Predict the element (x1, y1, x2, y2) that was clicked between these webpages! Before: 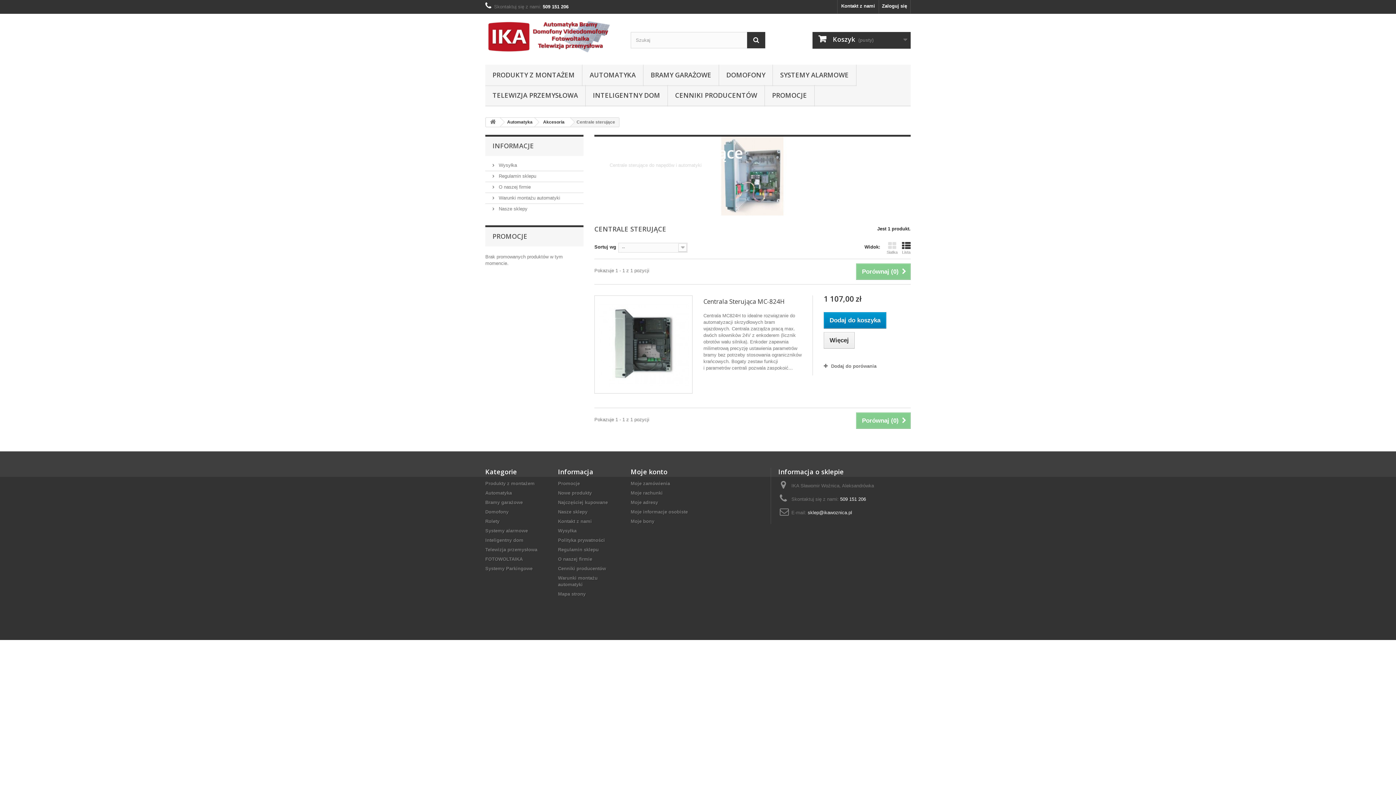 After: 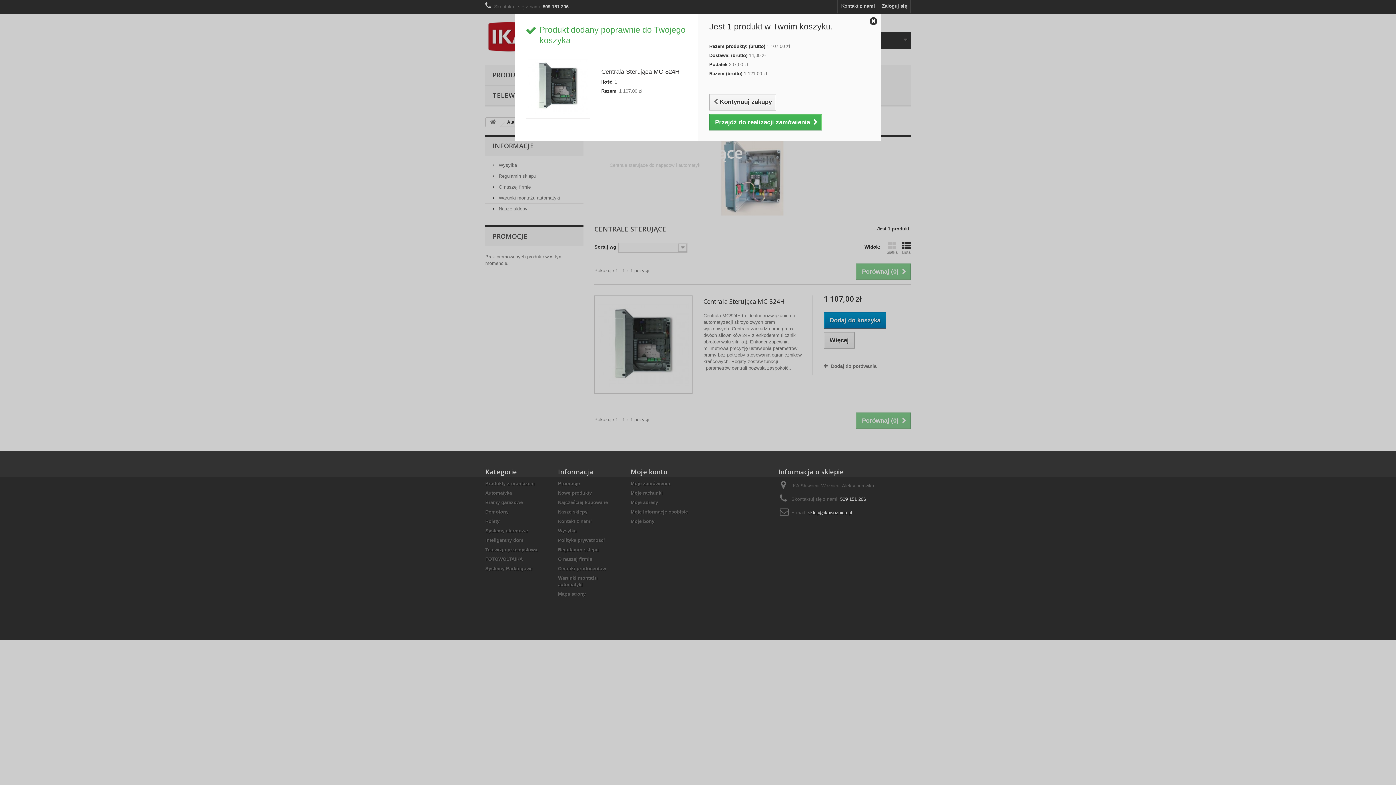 Action: label: Dodaj do koszyka bbox: (823, 312, 886, 328)